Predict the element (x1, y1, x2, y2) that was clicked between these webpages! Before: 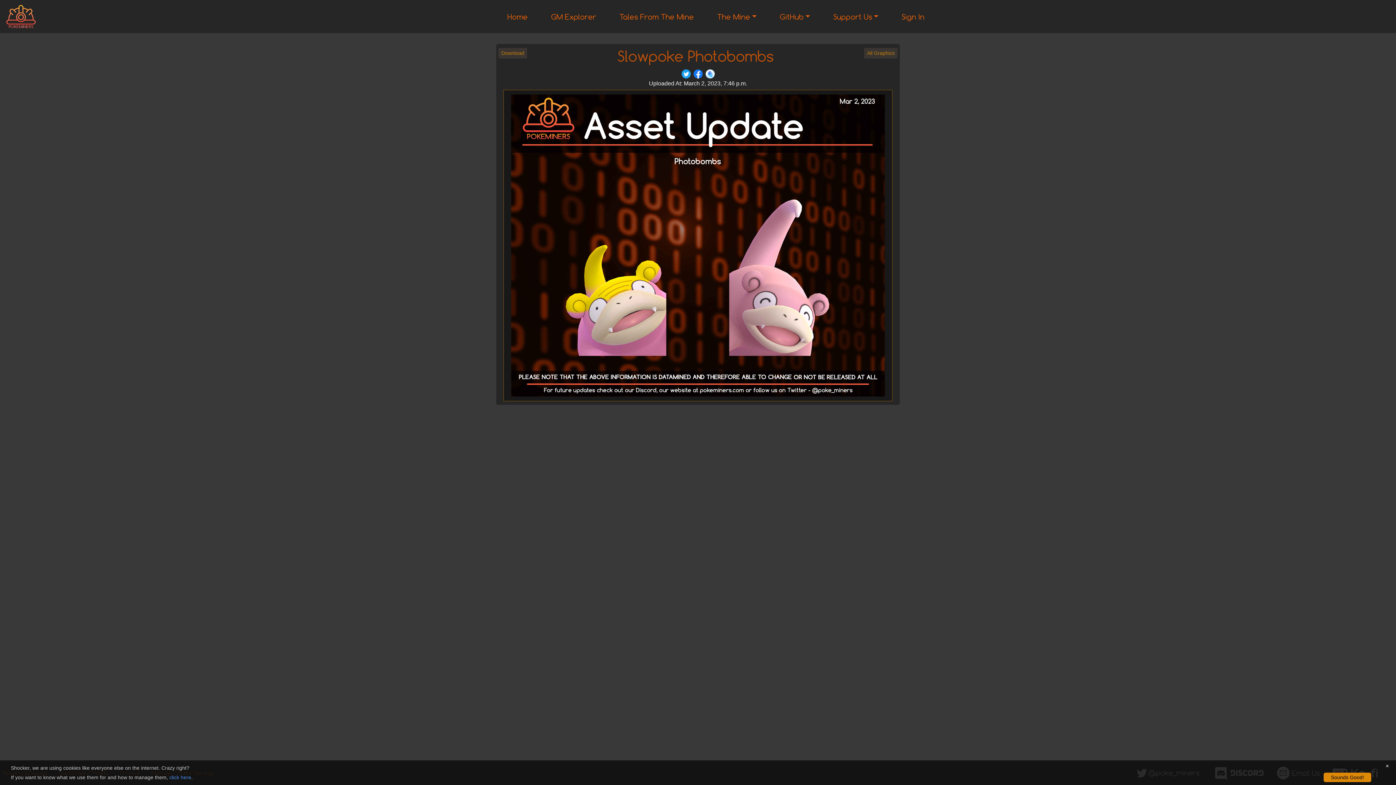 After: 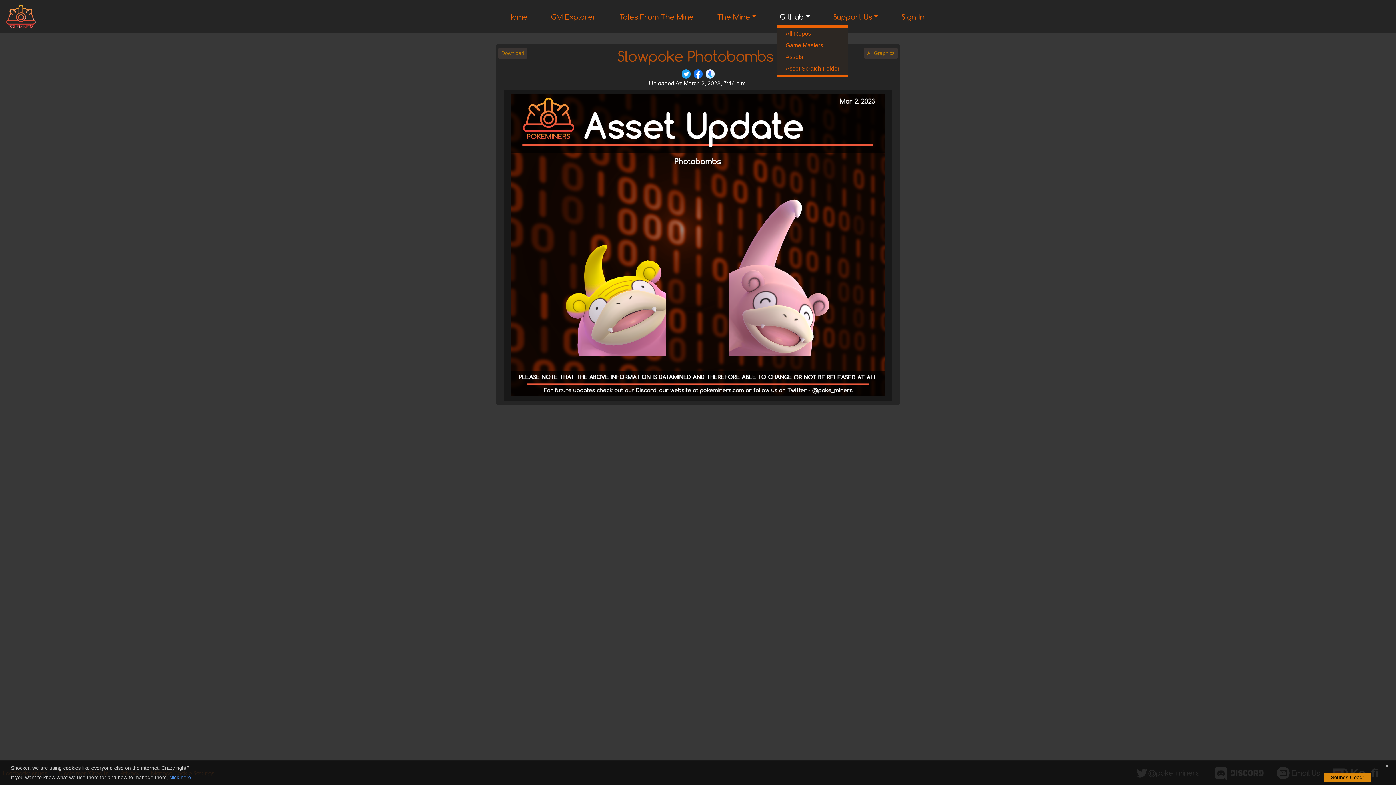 Action: bbox: (777, 8, 813, 24) label: GitHub